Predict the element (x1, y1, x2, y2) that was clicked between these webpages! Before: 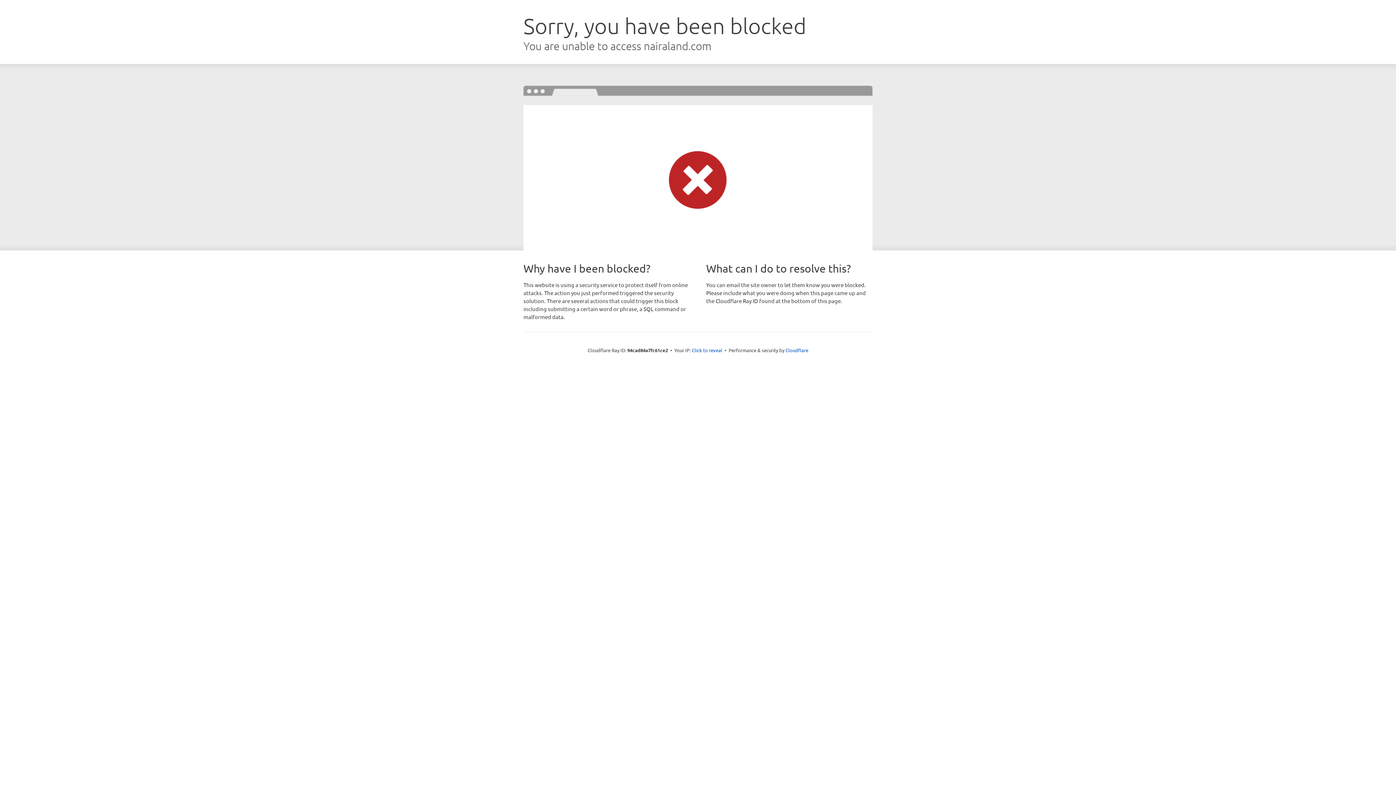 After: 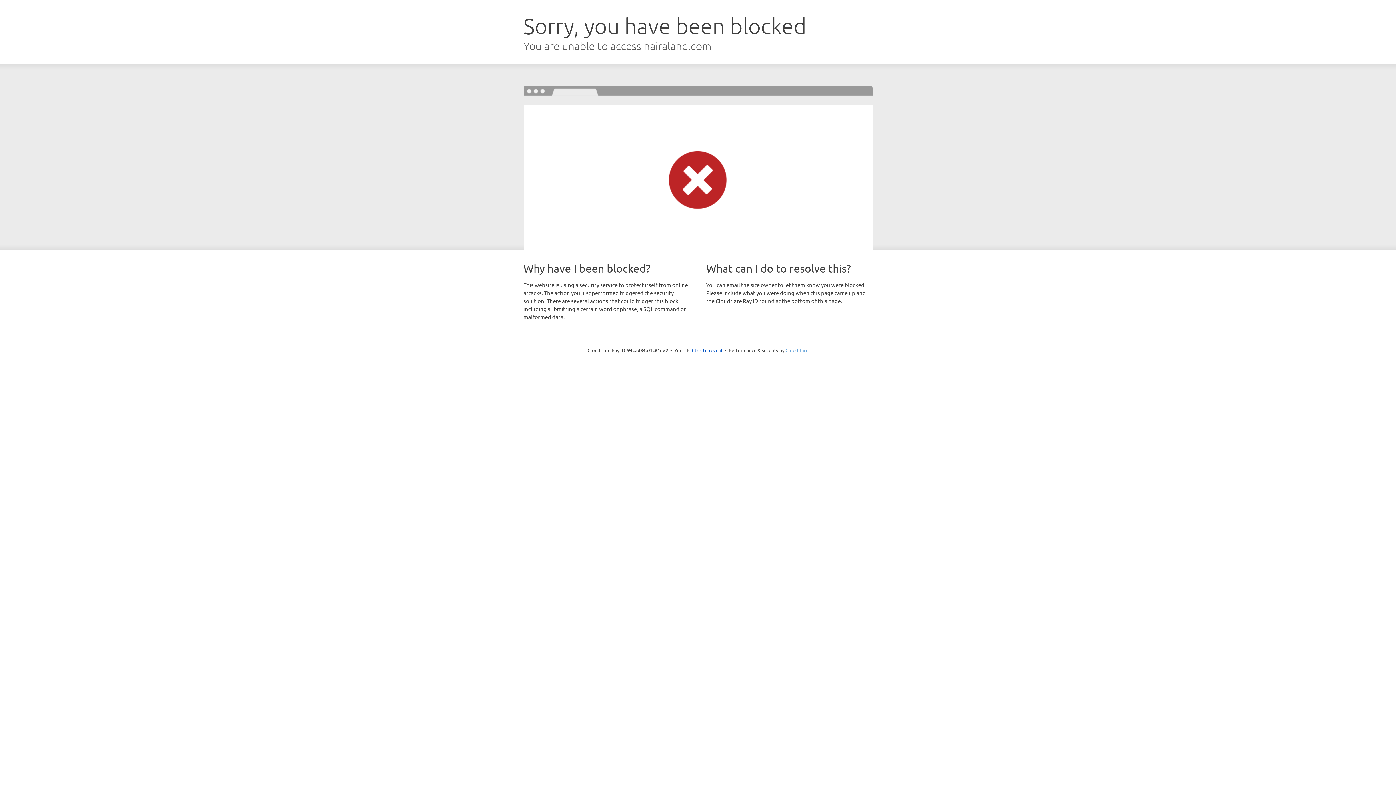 Action: bbox: (785, 347, 808, 353) label: Cloudflare